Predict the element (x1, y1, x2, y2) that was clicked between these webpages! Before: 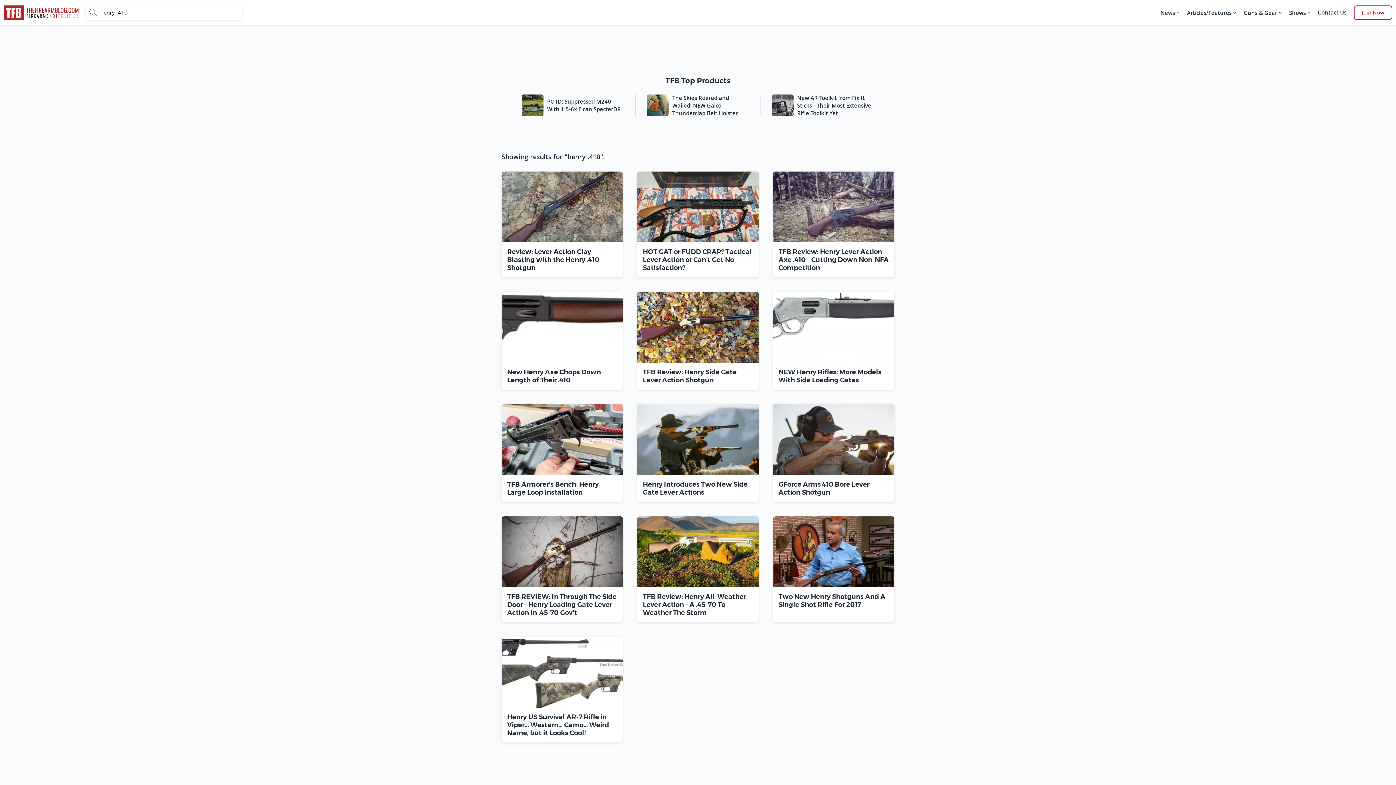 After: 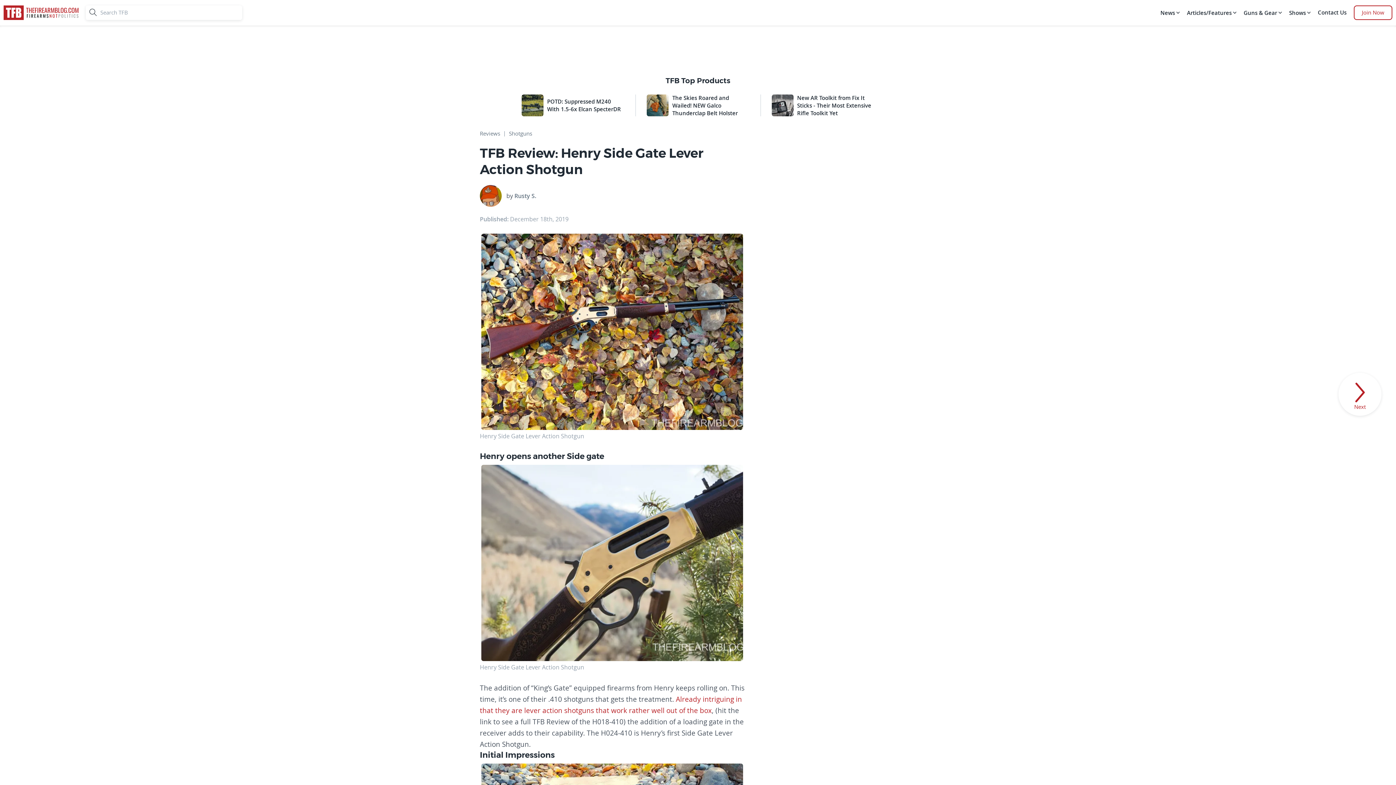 Action: bbox: (637, 325, 758, 333) label: cover photo